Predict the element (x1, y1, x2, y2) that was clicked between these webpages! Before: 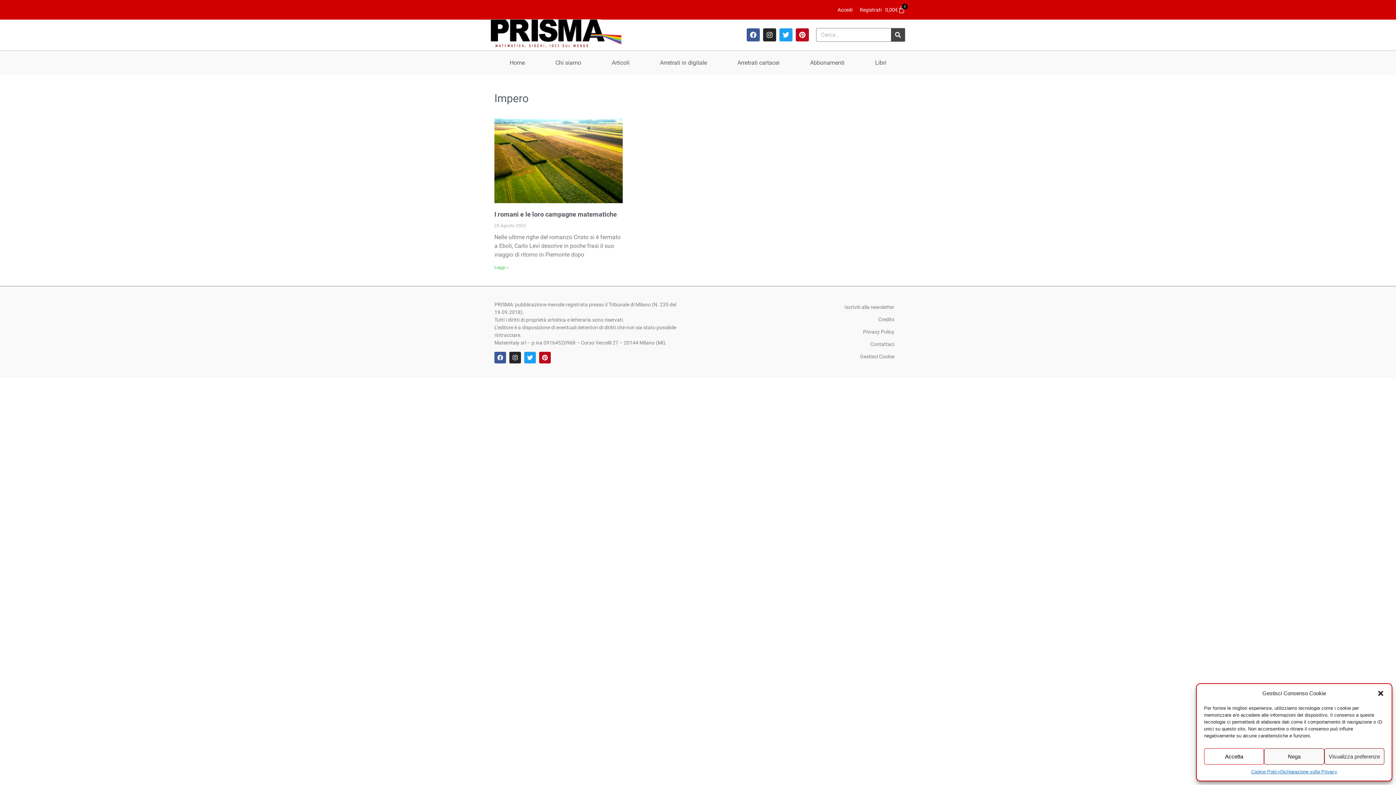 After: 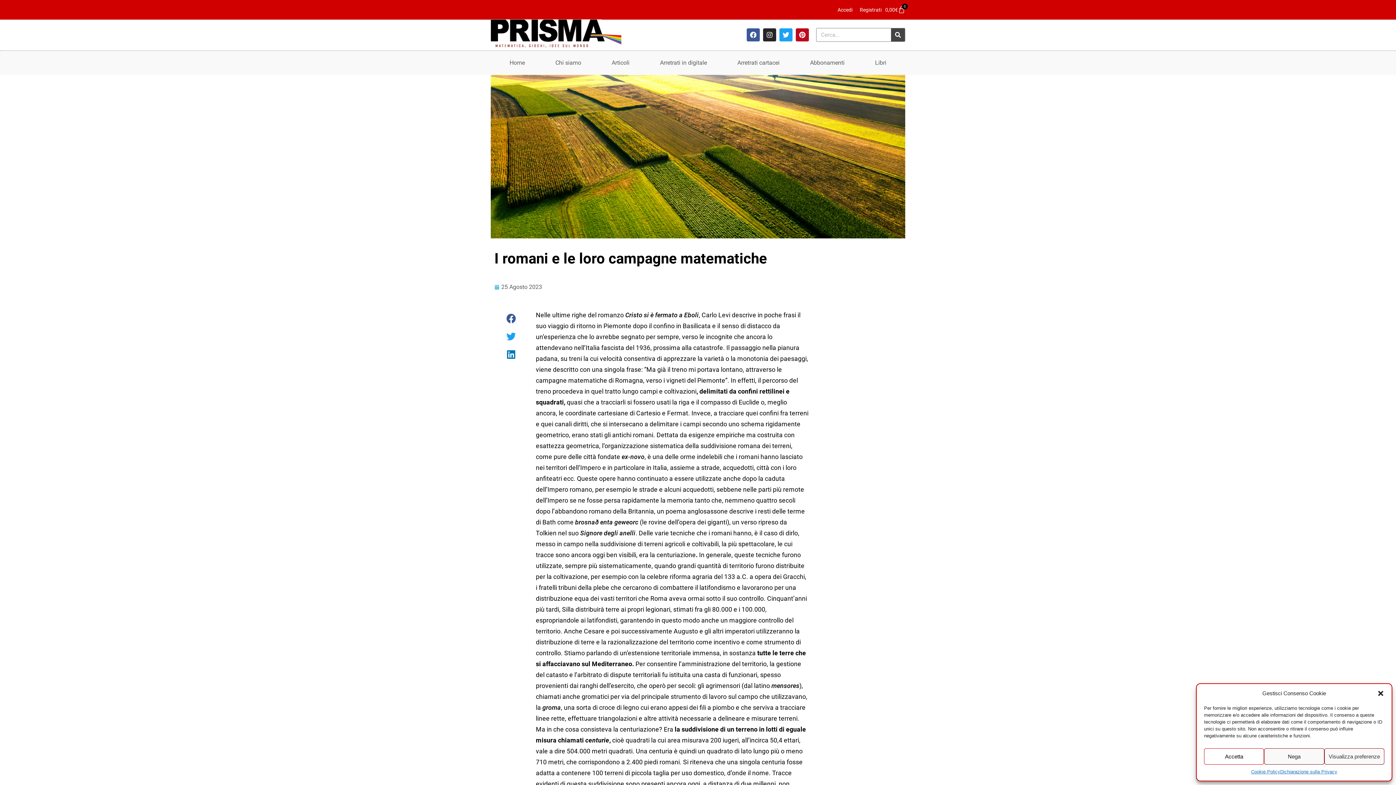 Action: bbox: (494, 210, 617, 218) label: I romani e le loro campagne matematiche